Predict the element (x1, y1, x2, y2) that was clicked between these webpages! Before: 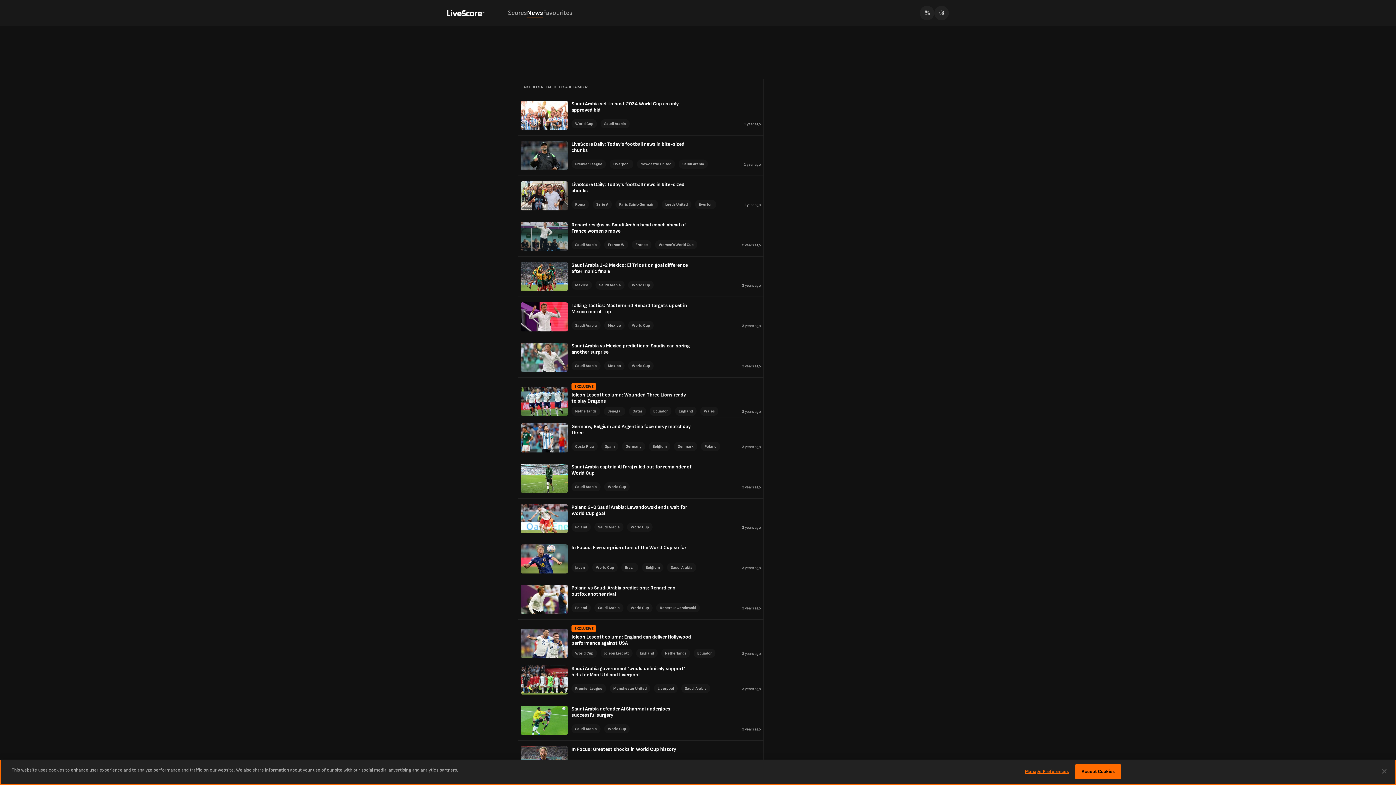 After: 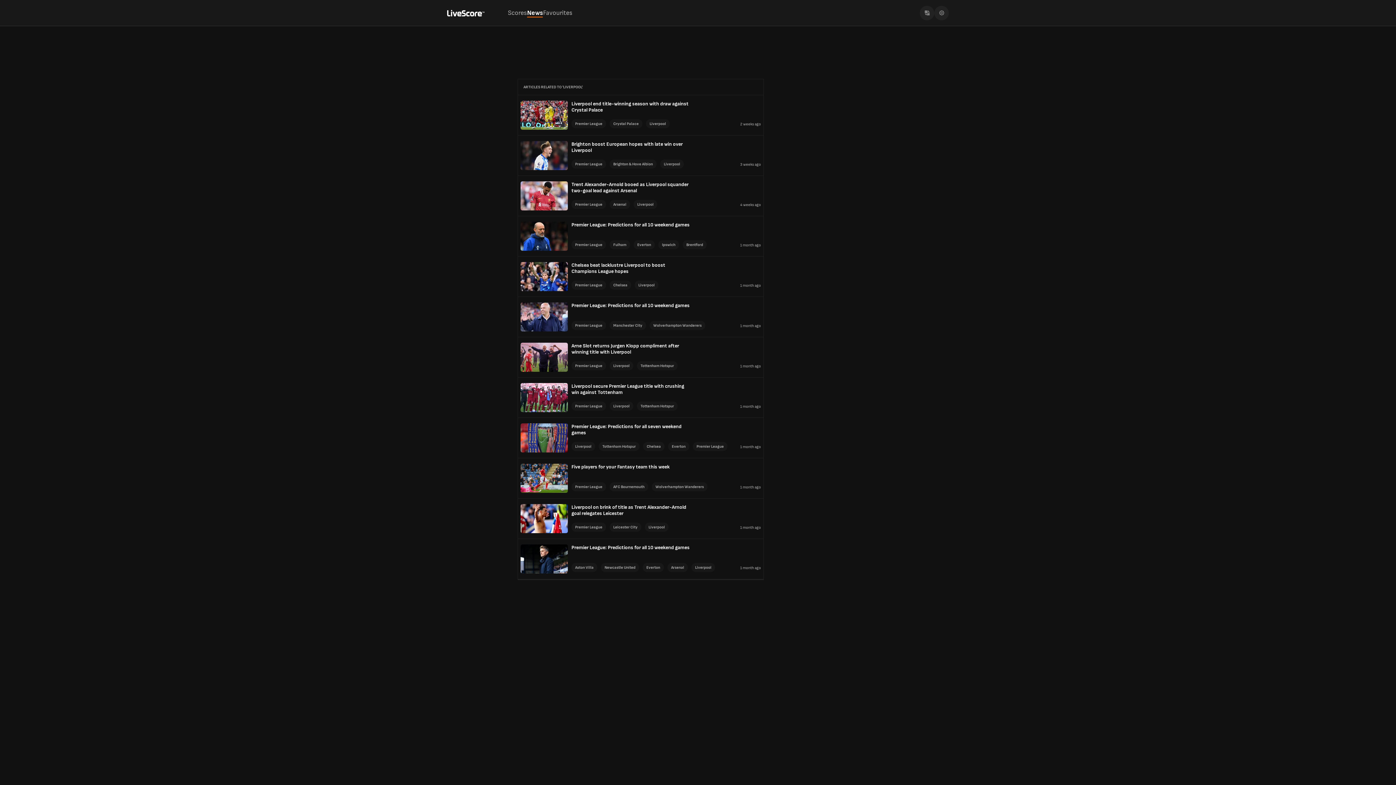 Action: bbox: (609, 159, 633, 168) label: Liverpool